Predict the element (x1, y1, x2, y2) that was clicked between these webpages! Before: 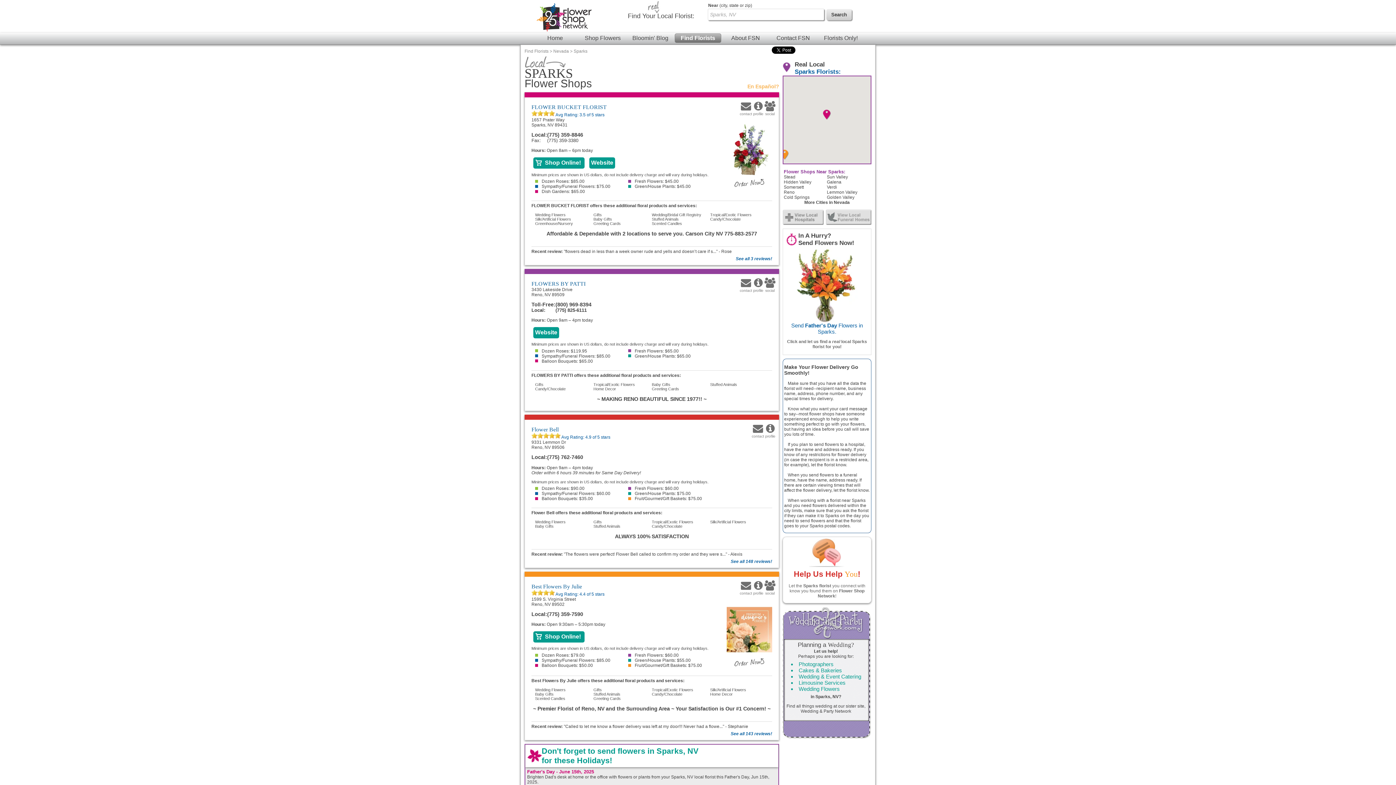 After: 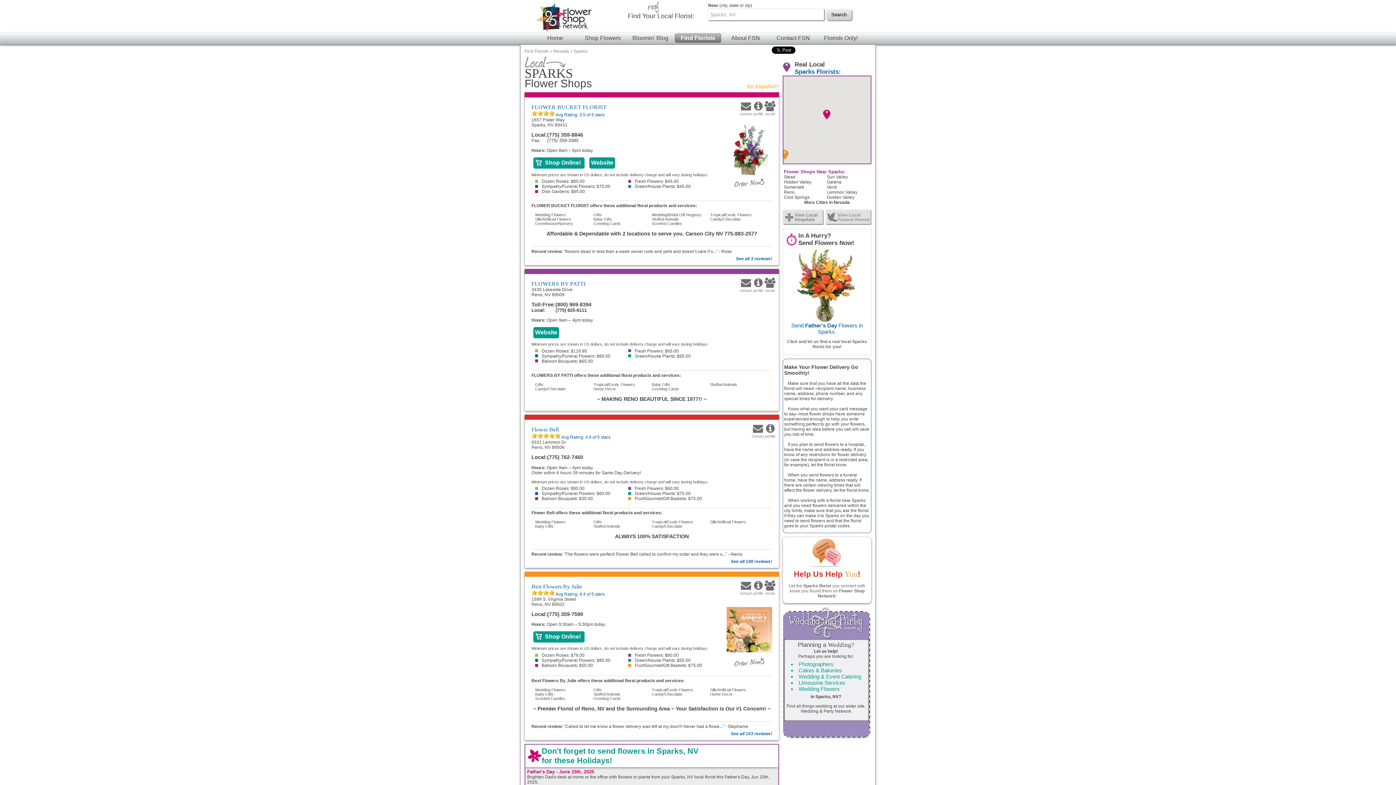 Action: bbox: (531, 280, 585, 286) label: FLOWERS BY PATTI